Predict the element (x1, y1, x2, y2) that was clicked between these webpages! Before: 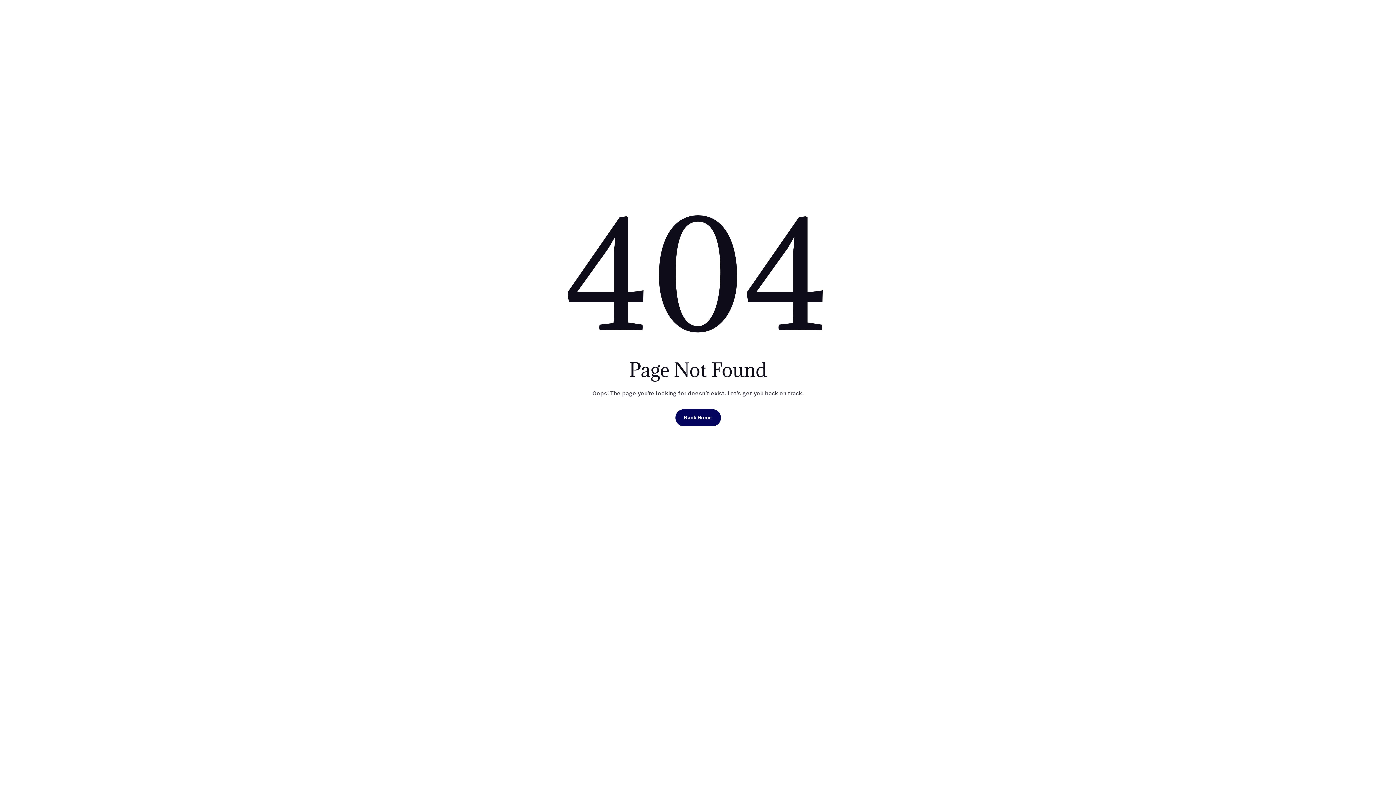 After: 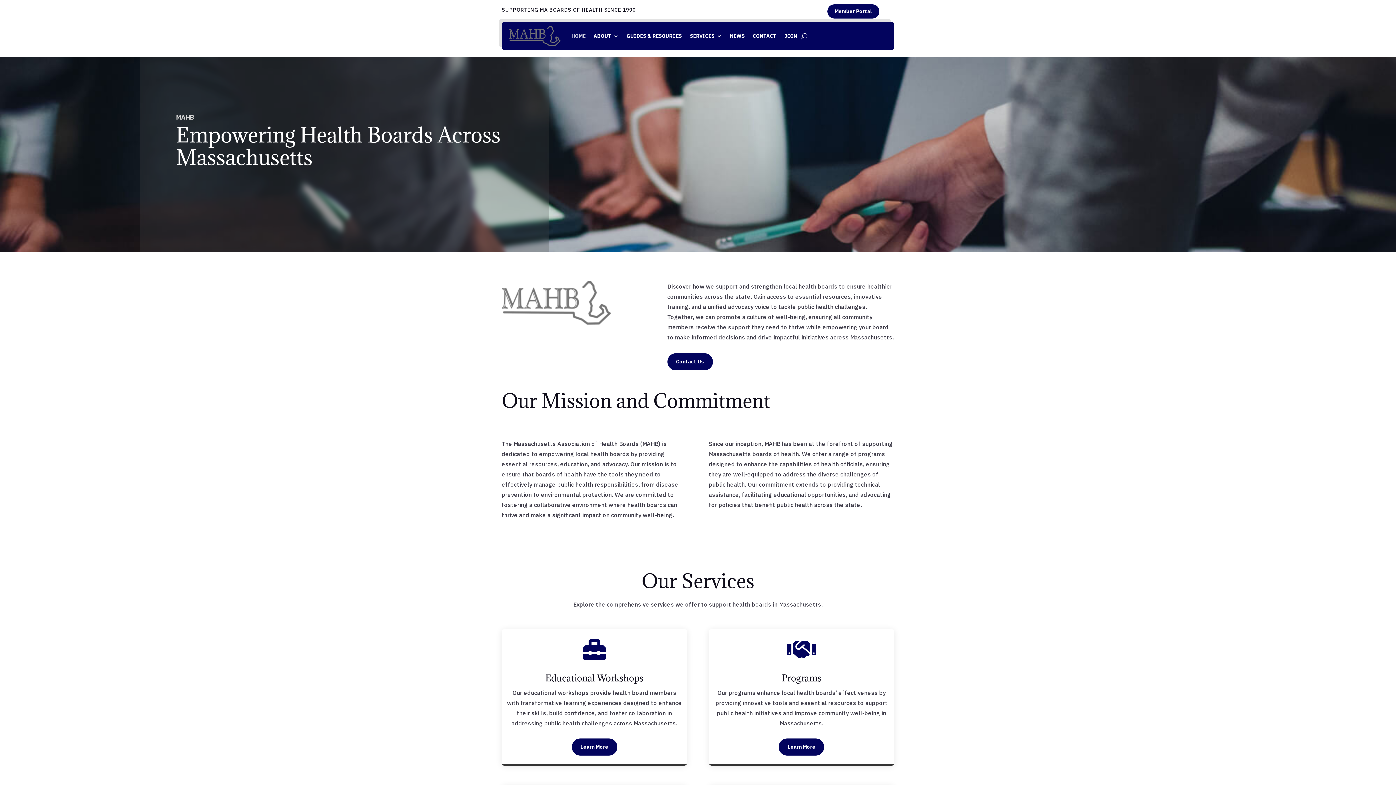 Action: label: Back Home bbox: (675, 409, 720, 426)